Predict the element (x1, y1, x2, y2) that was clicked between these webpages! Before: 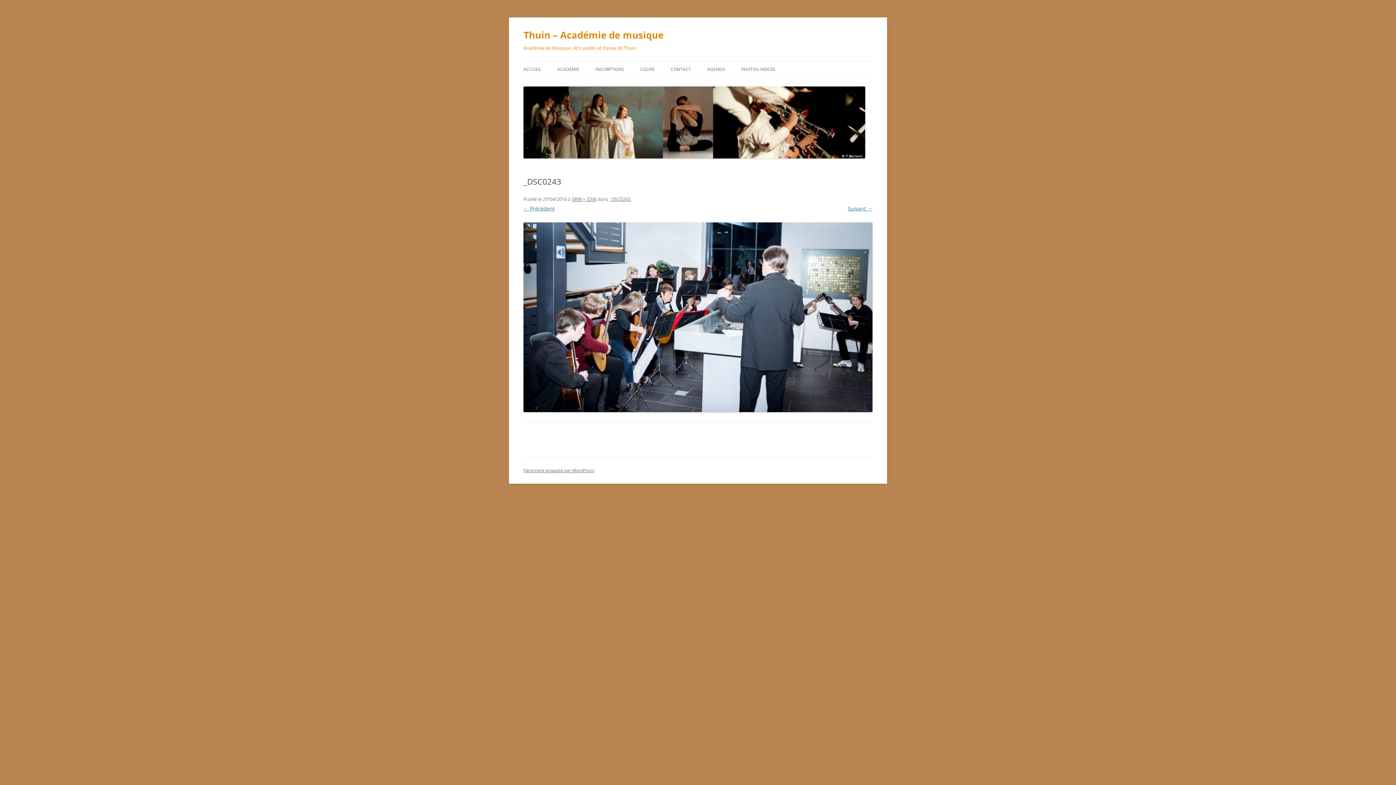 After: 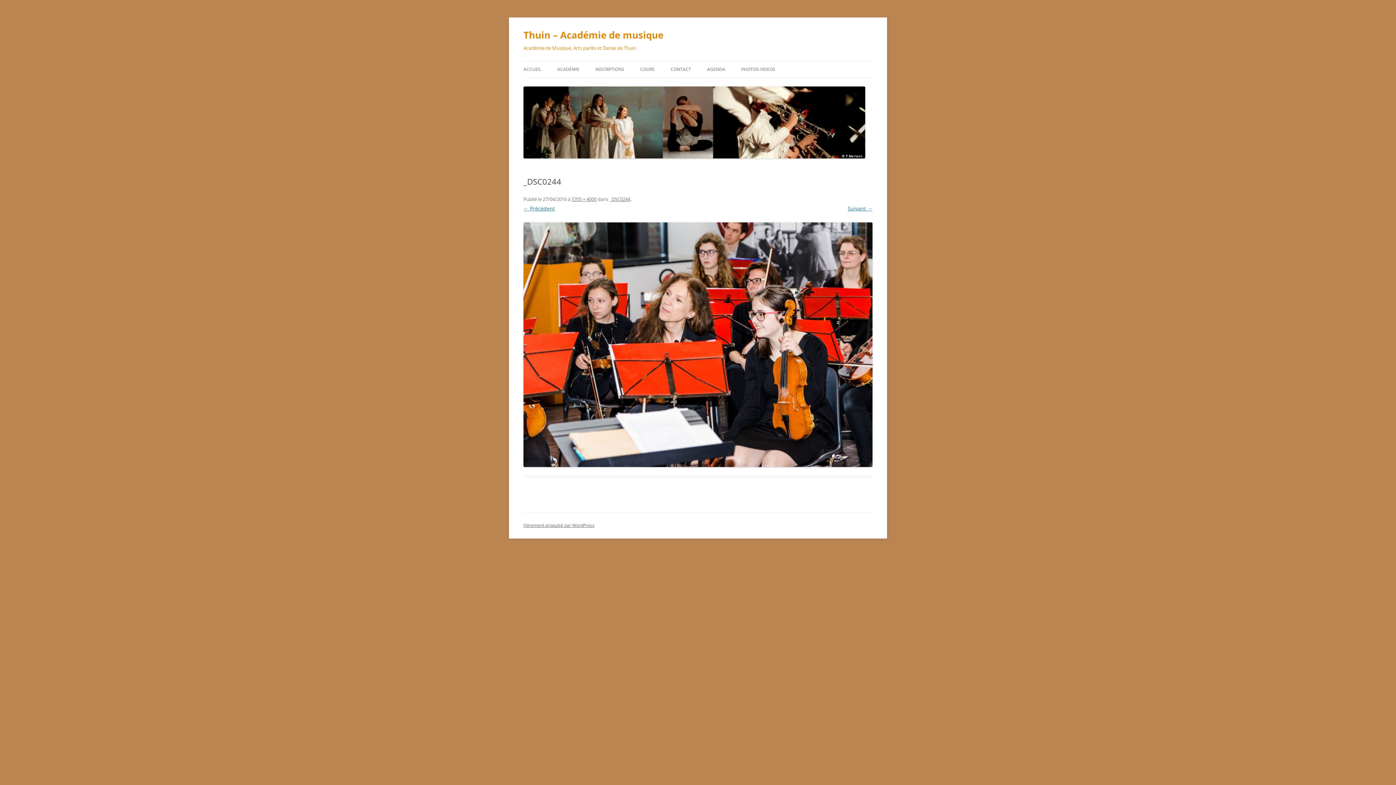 Action: bbox: (848, 205, 872, 212) label: Suivant →